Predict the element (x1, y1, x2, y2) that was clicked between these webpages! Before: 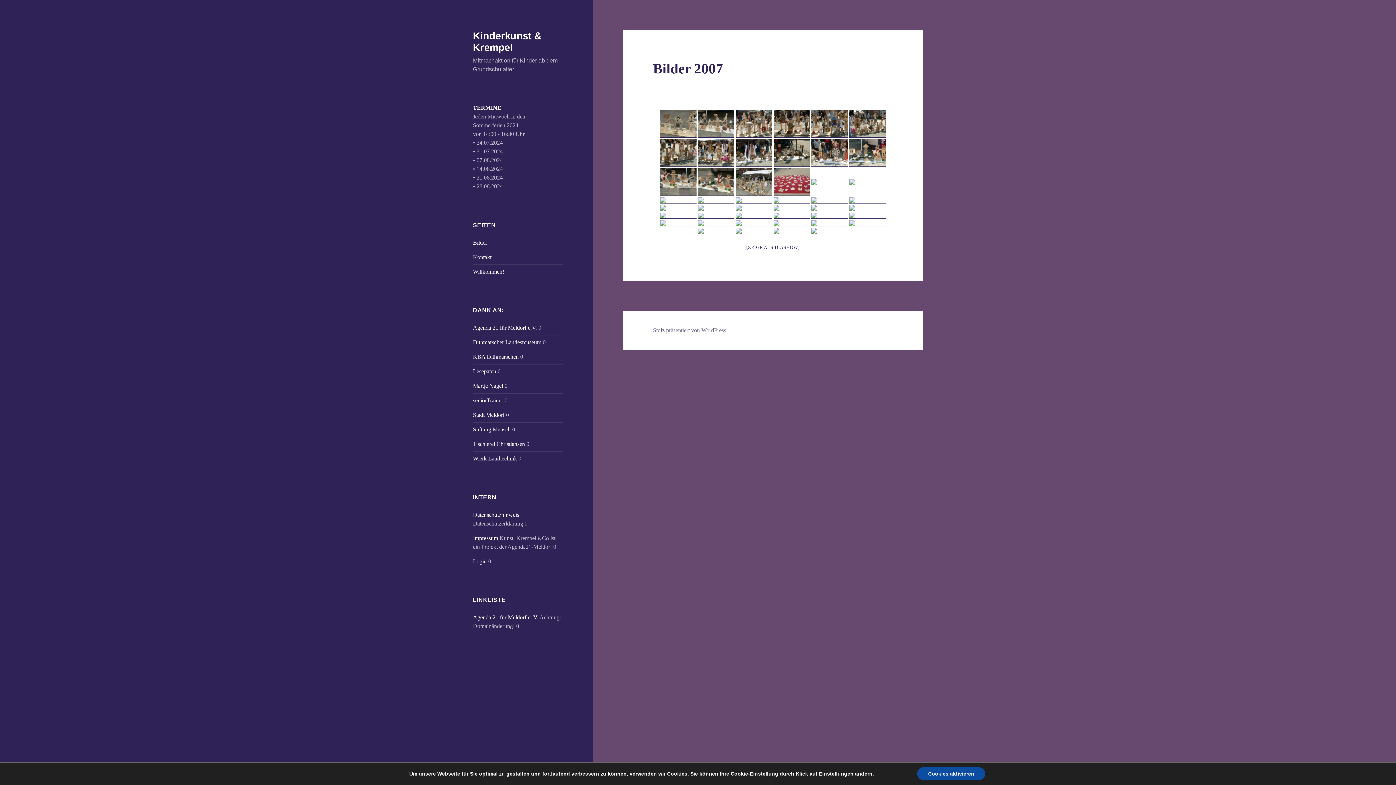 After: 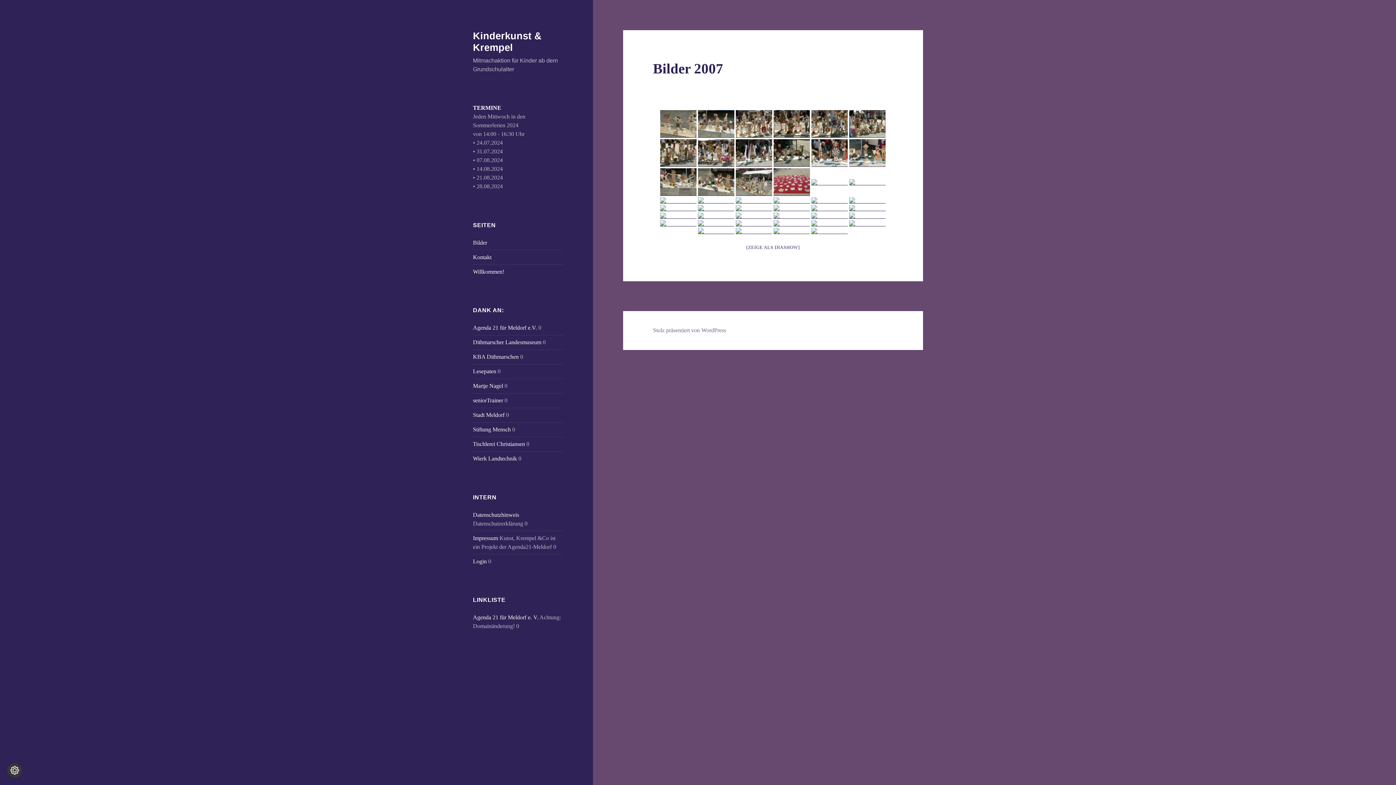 Action: label: Cookies aktivieren bbox: (917, 767, 985, 780)